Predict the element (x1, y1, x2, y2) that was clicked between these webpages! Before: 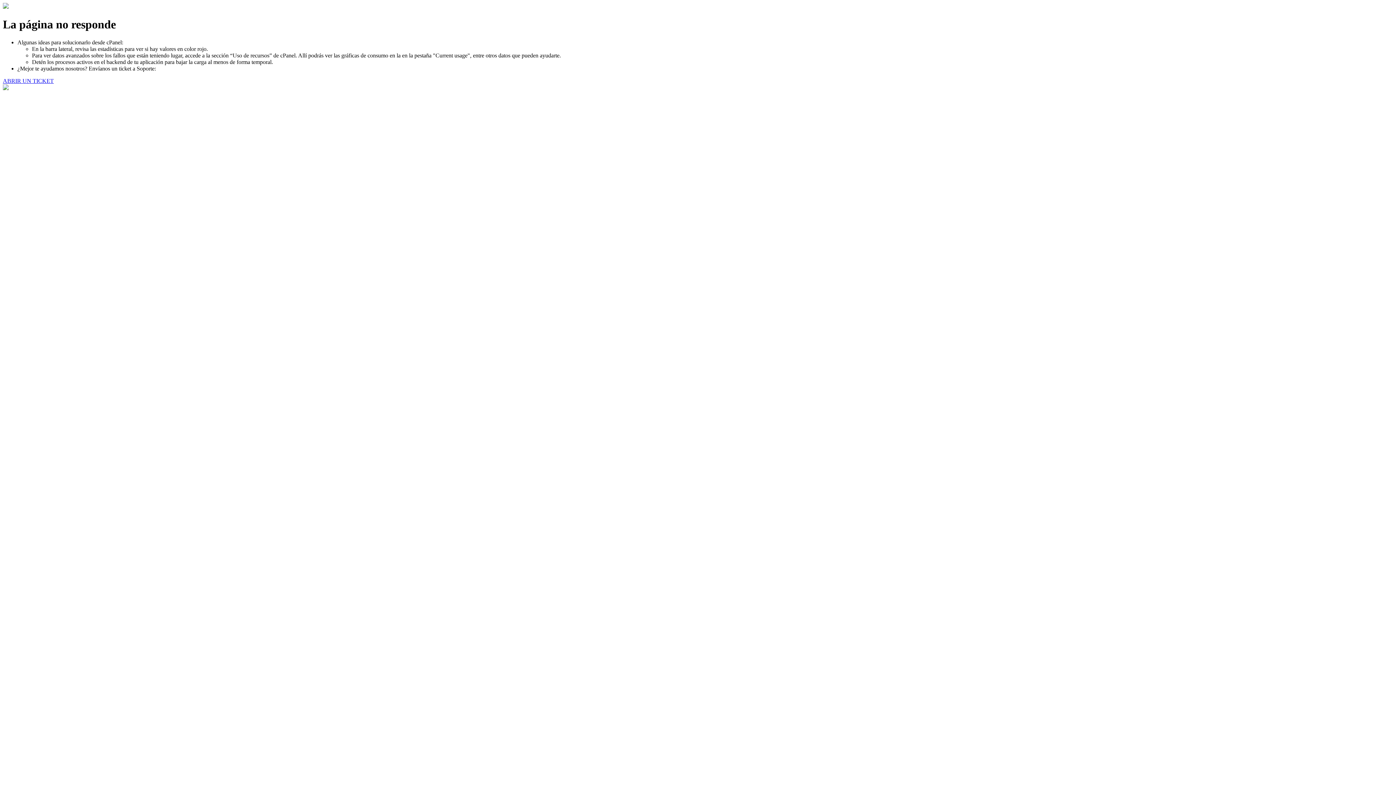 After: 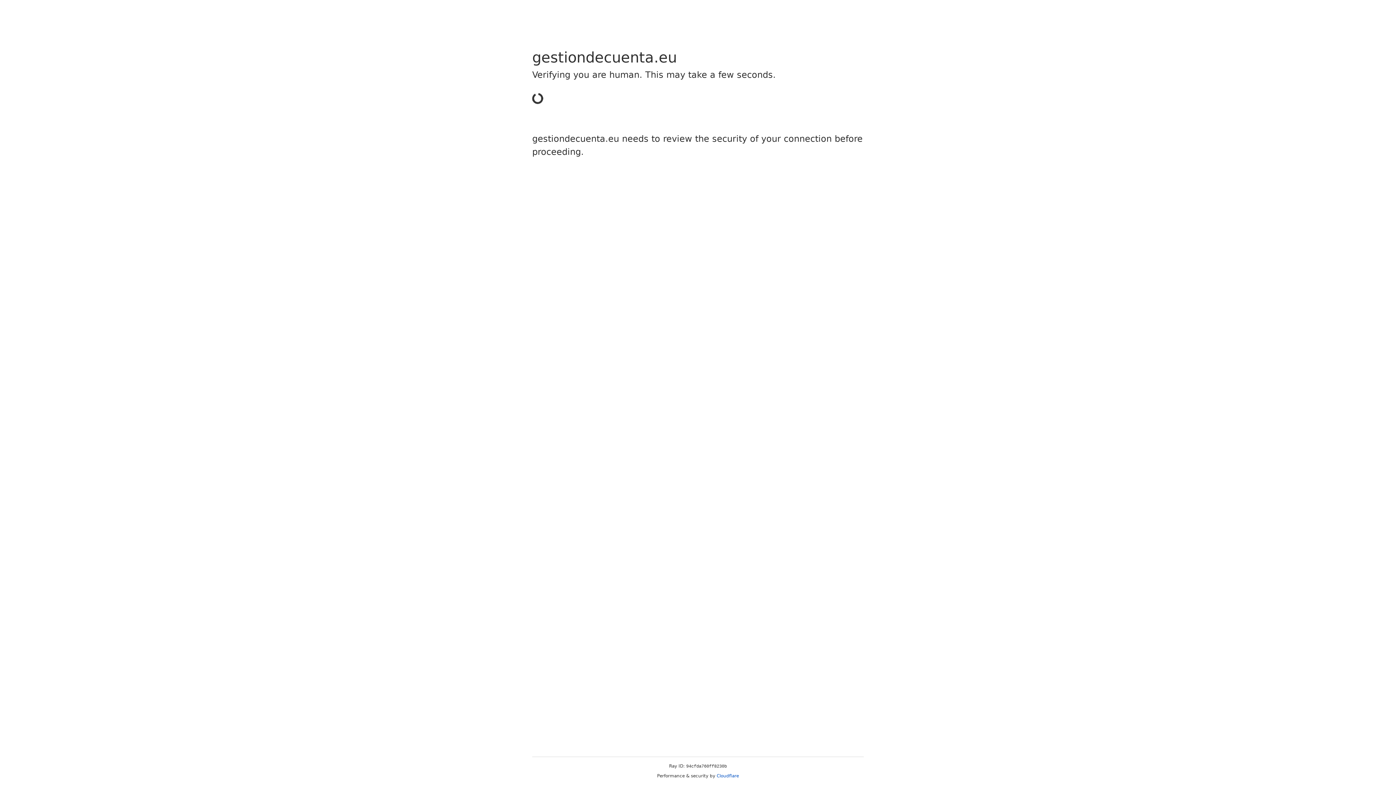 Action: label: ABRIR UN TICKET bbox: (2, 77, 53, 83)